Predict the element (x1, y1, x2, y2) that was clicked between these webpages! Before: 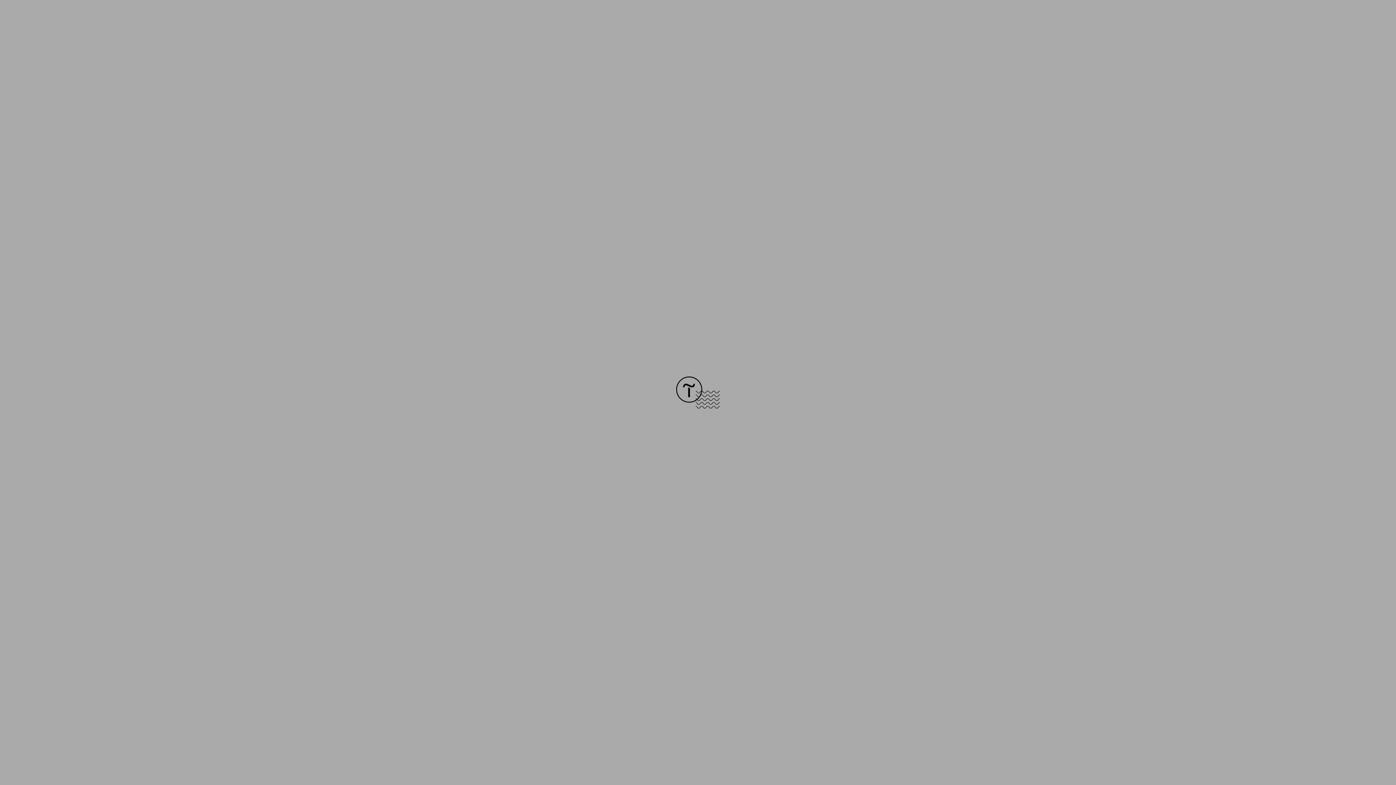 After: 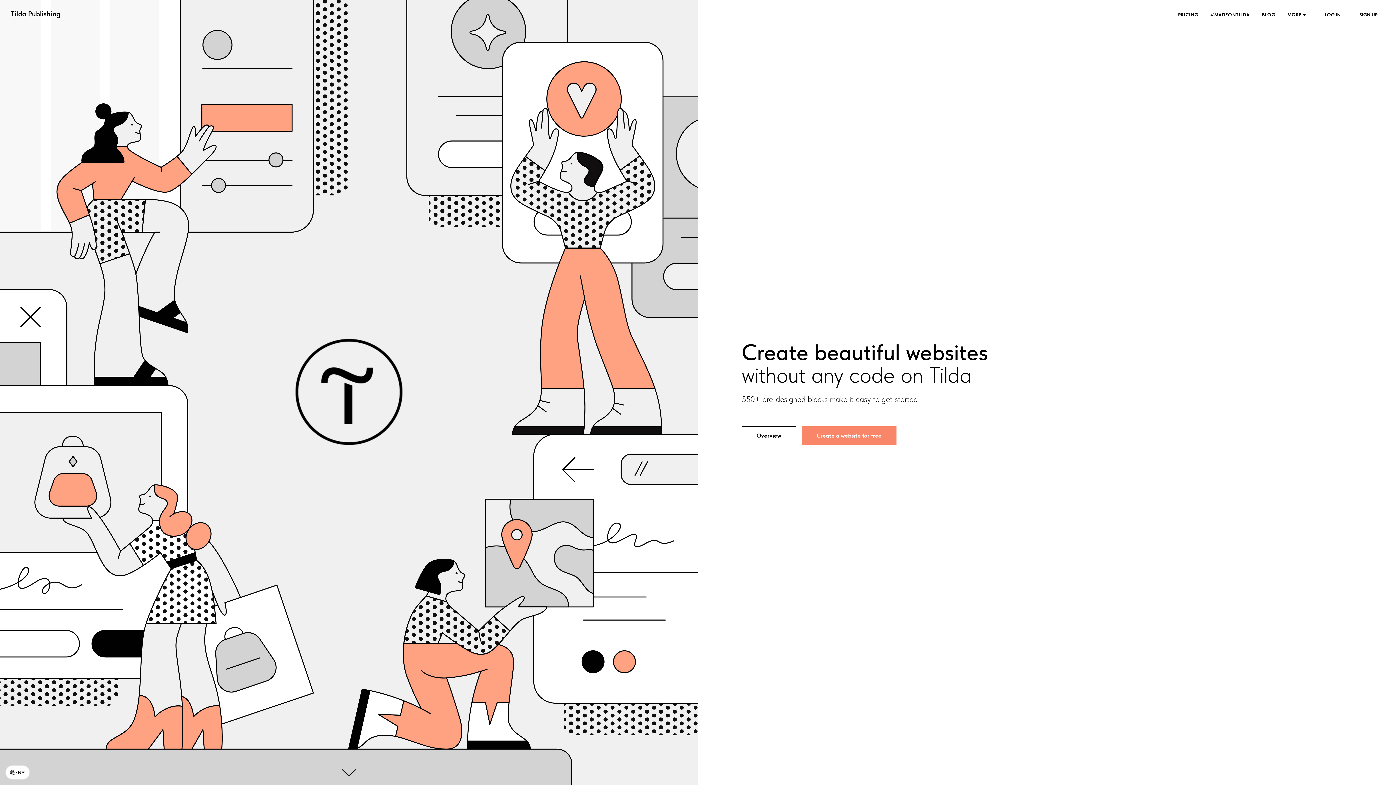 Action: bbox: (676, 403, 720, 409)